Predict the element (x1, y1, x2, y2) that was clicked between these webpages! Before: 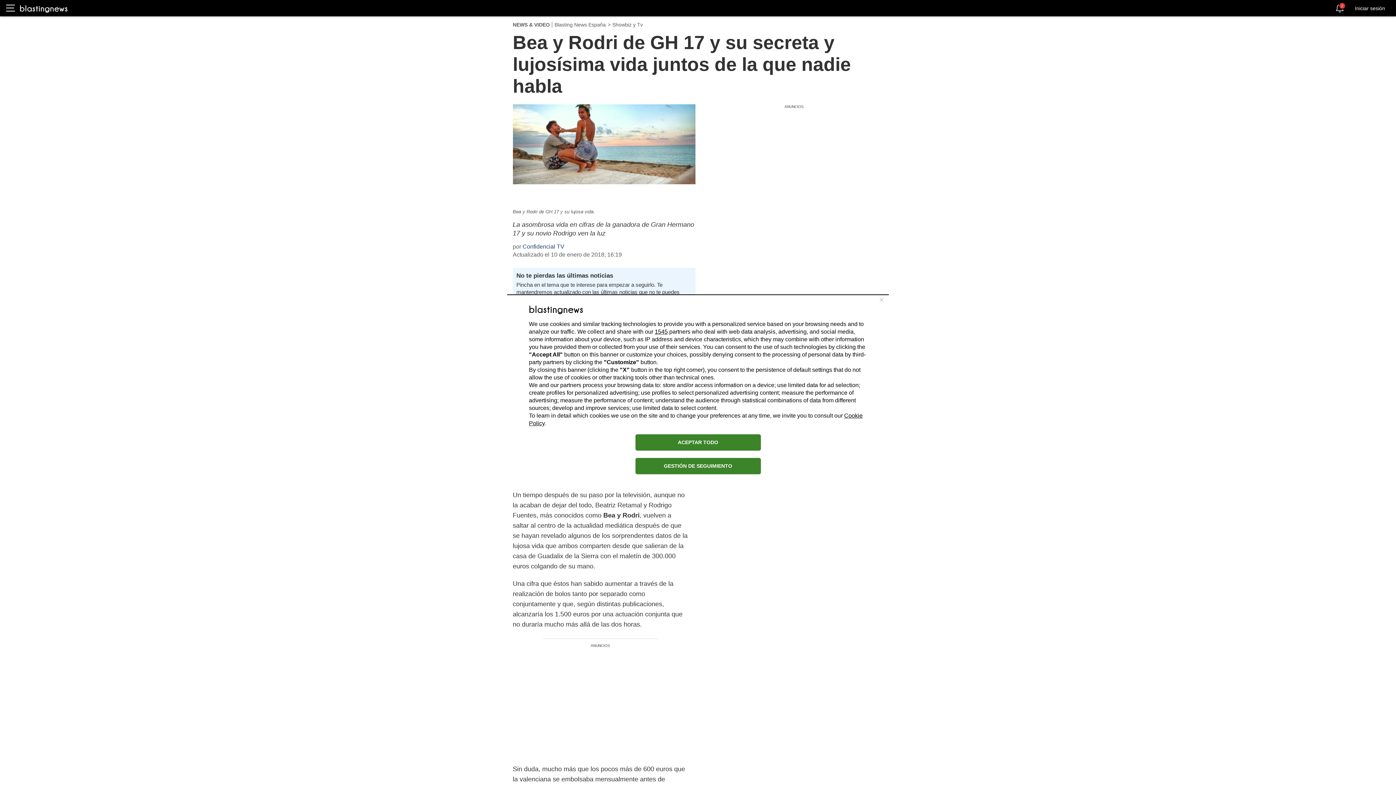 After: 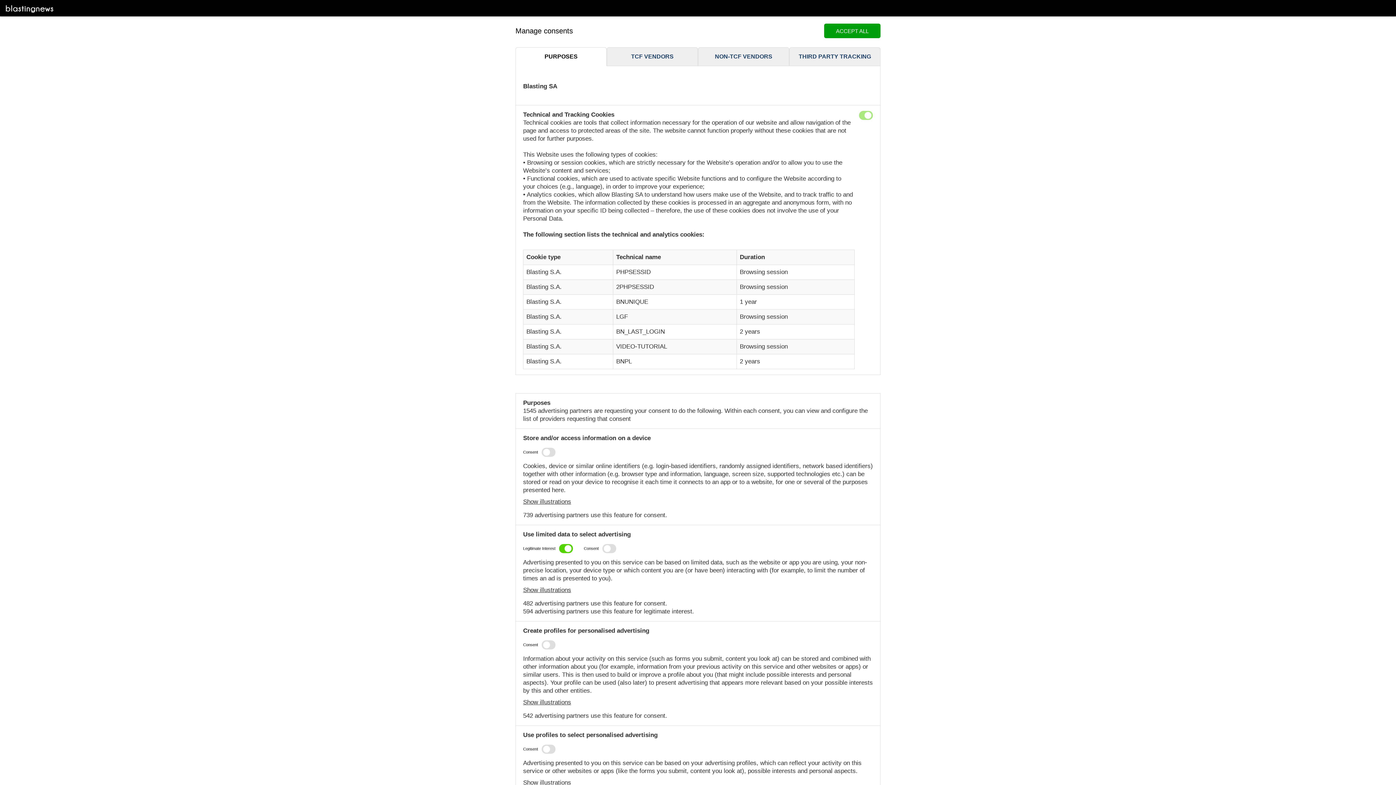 Action: bbox: (635, 458, 760, 474) label: GESTIÓN DE SEGUIMIENTO